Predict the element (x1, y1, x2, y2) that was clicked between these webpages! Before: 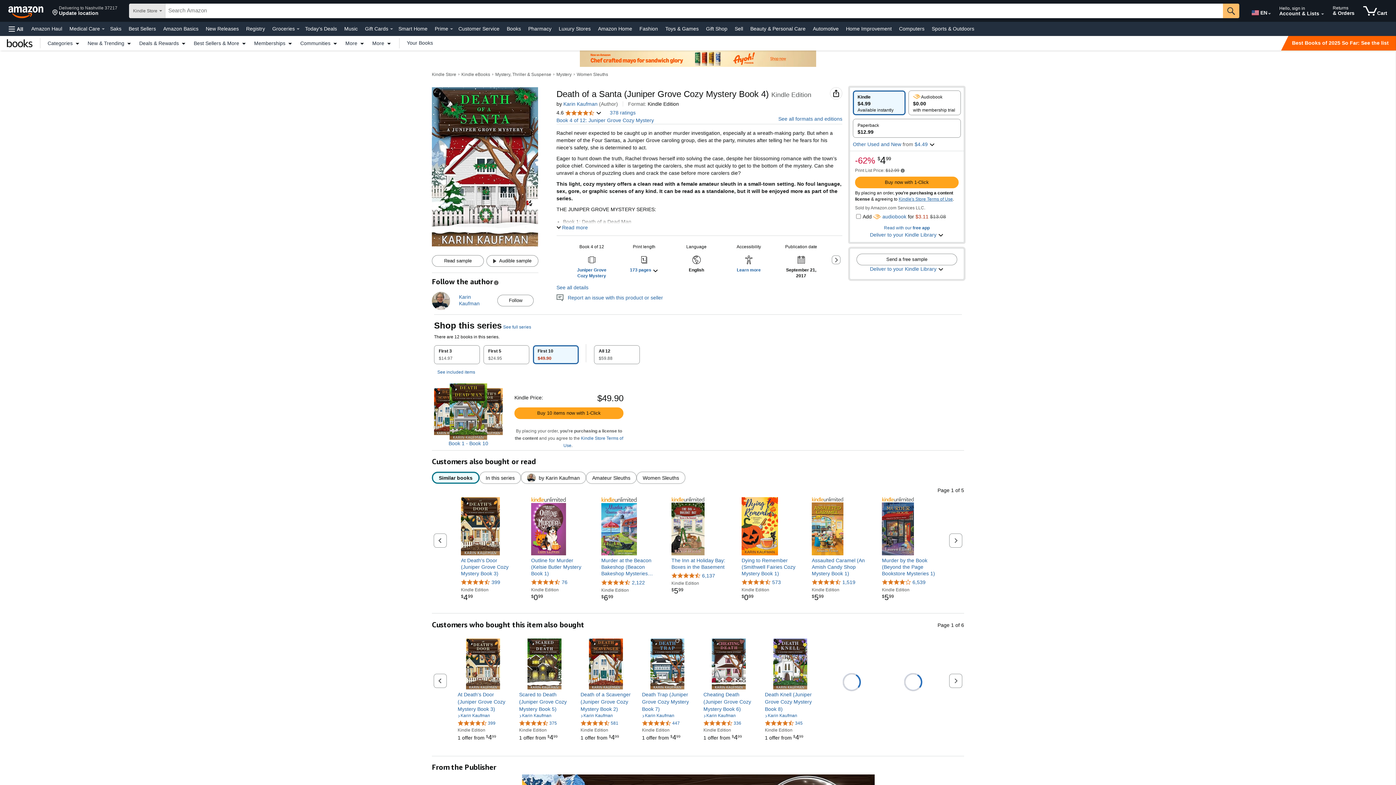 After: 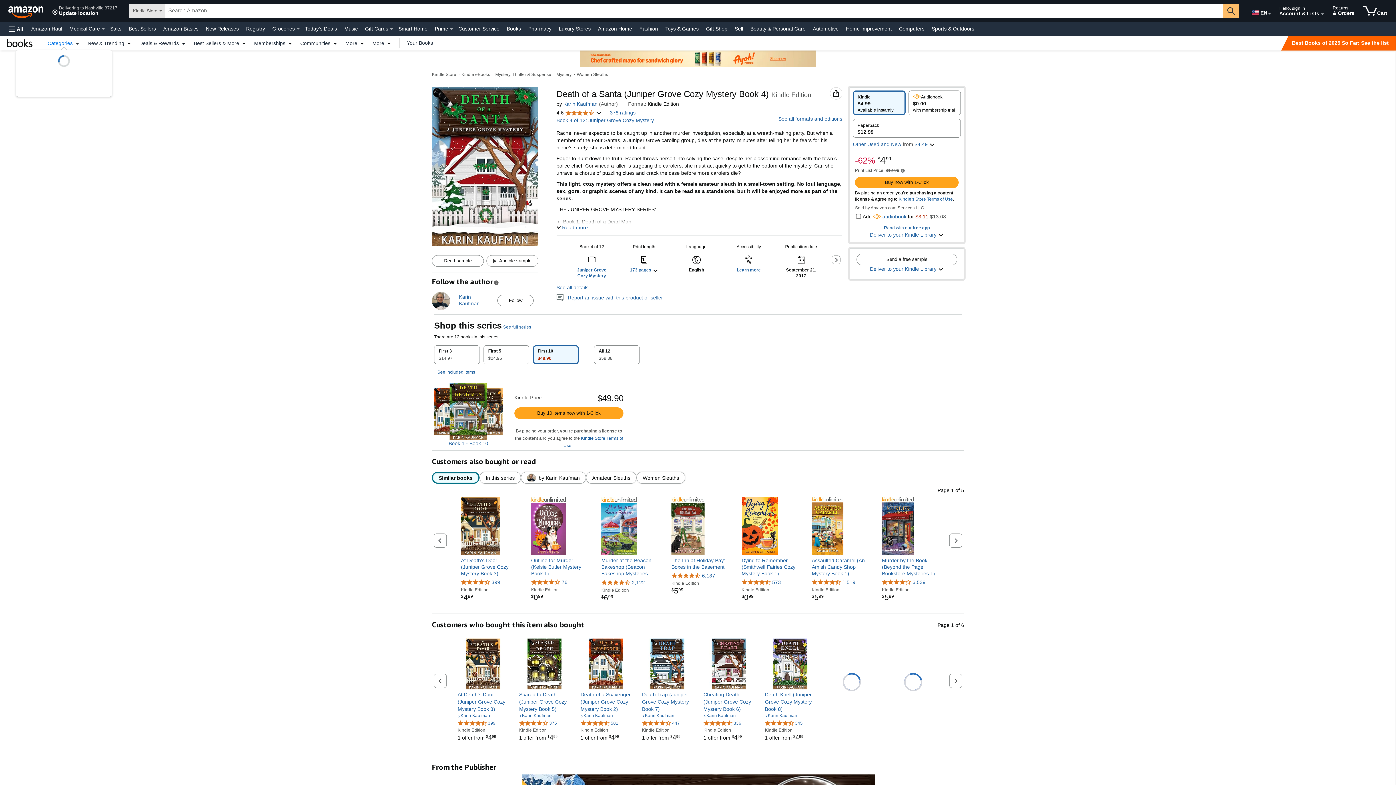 Action: label: Categories bbox: (44, 40, 84, 45)